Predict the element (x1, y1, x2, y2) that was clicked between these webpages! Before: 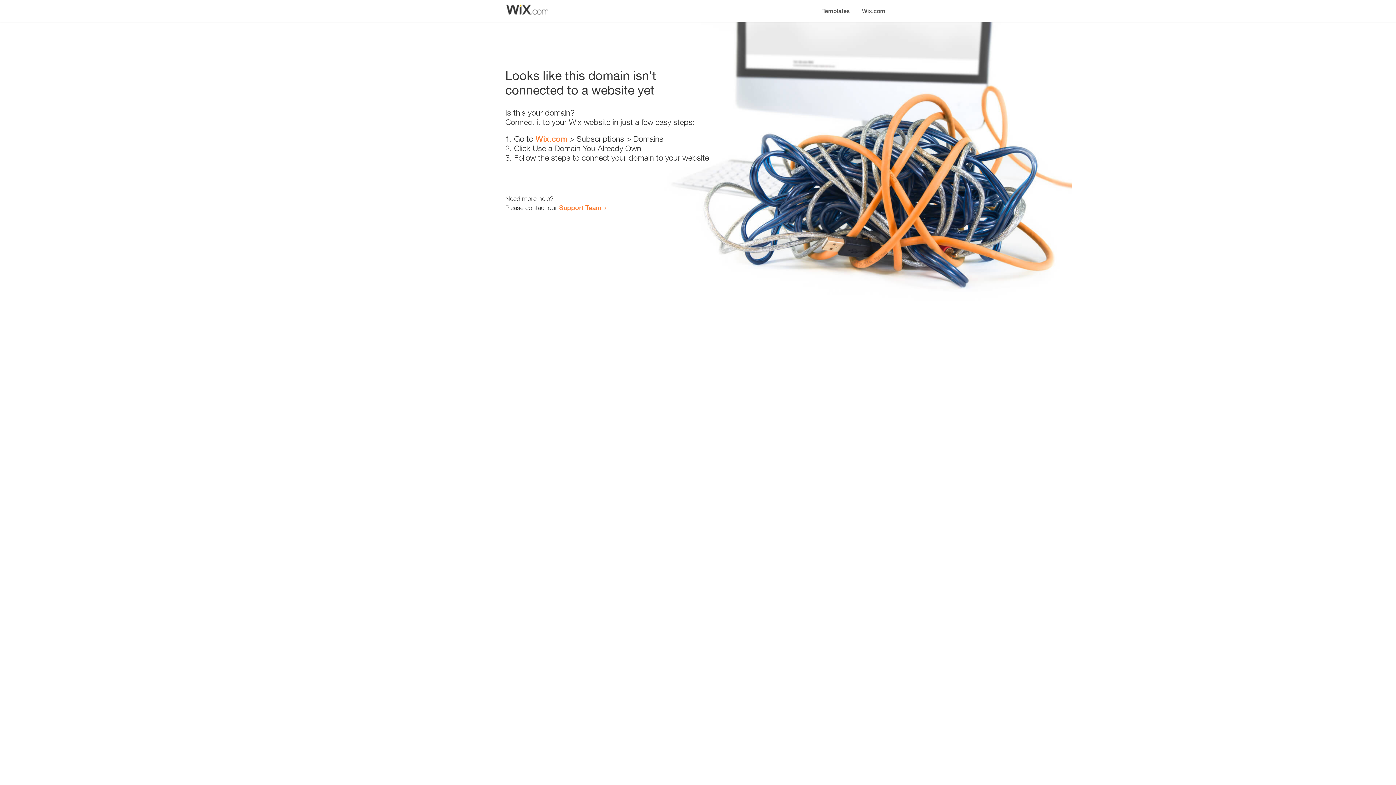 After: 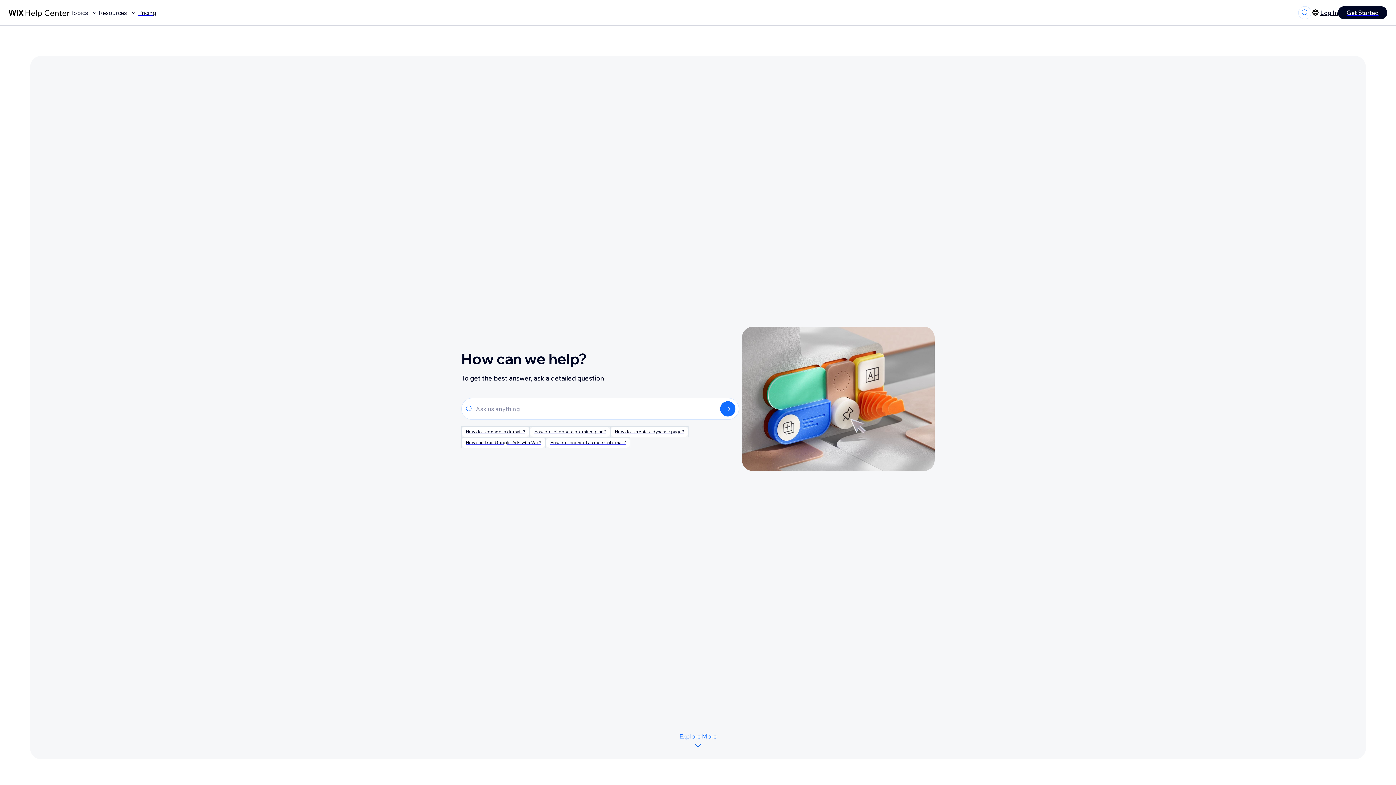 Action: label: Support Team bbox: (559, 203, 601, 211)